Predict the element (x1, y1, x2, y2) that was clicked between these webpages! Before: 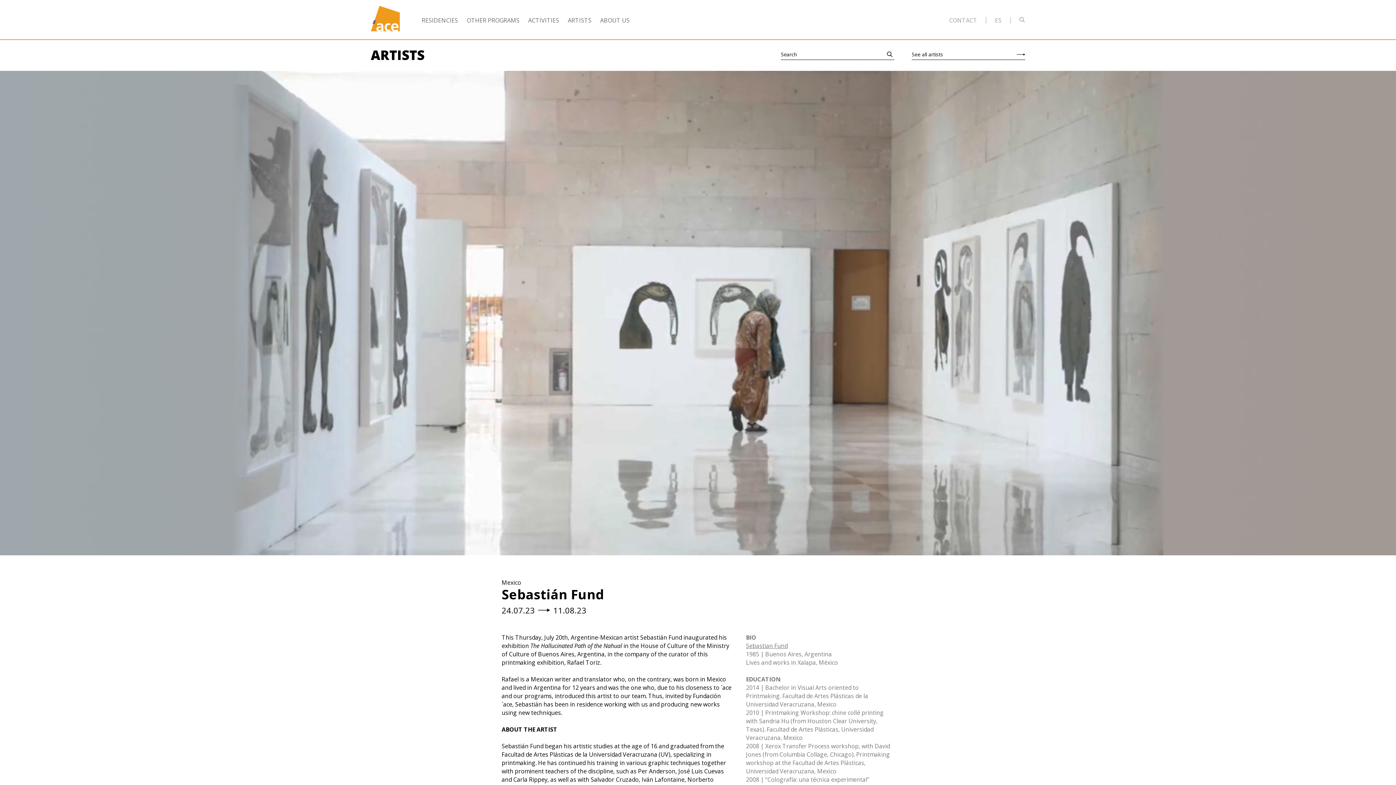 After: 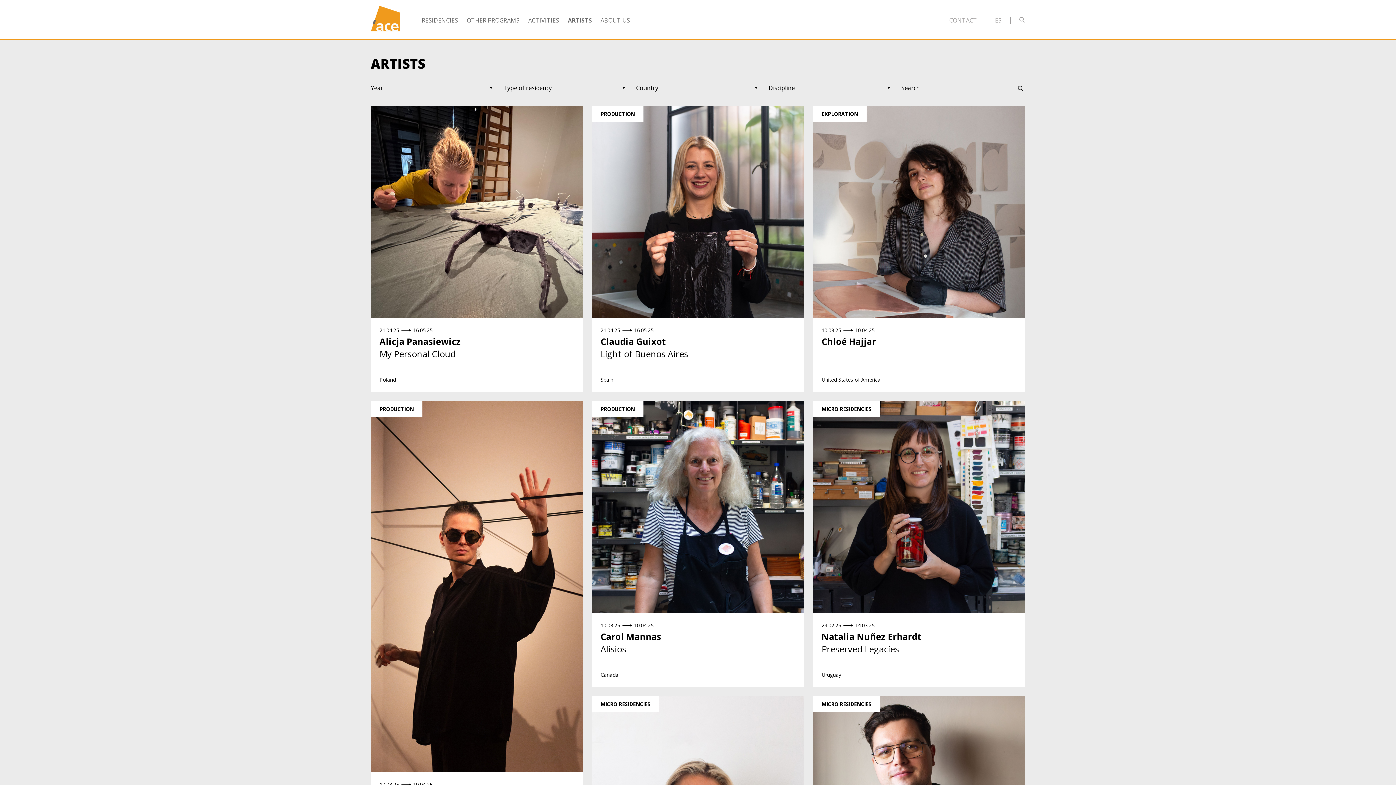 Action: bbox: (568, 16, 591, 24) label: ARTISTS